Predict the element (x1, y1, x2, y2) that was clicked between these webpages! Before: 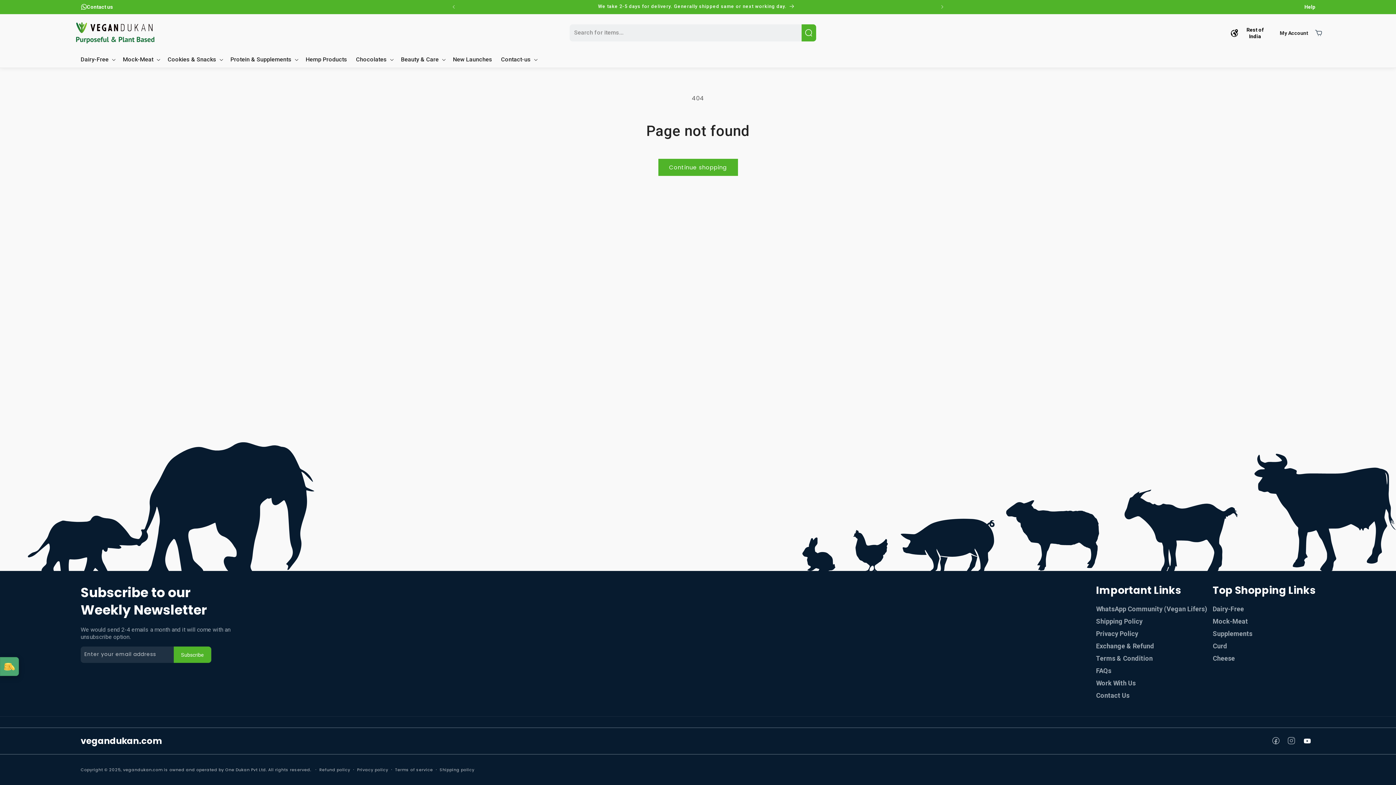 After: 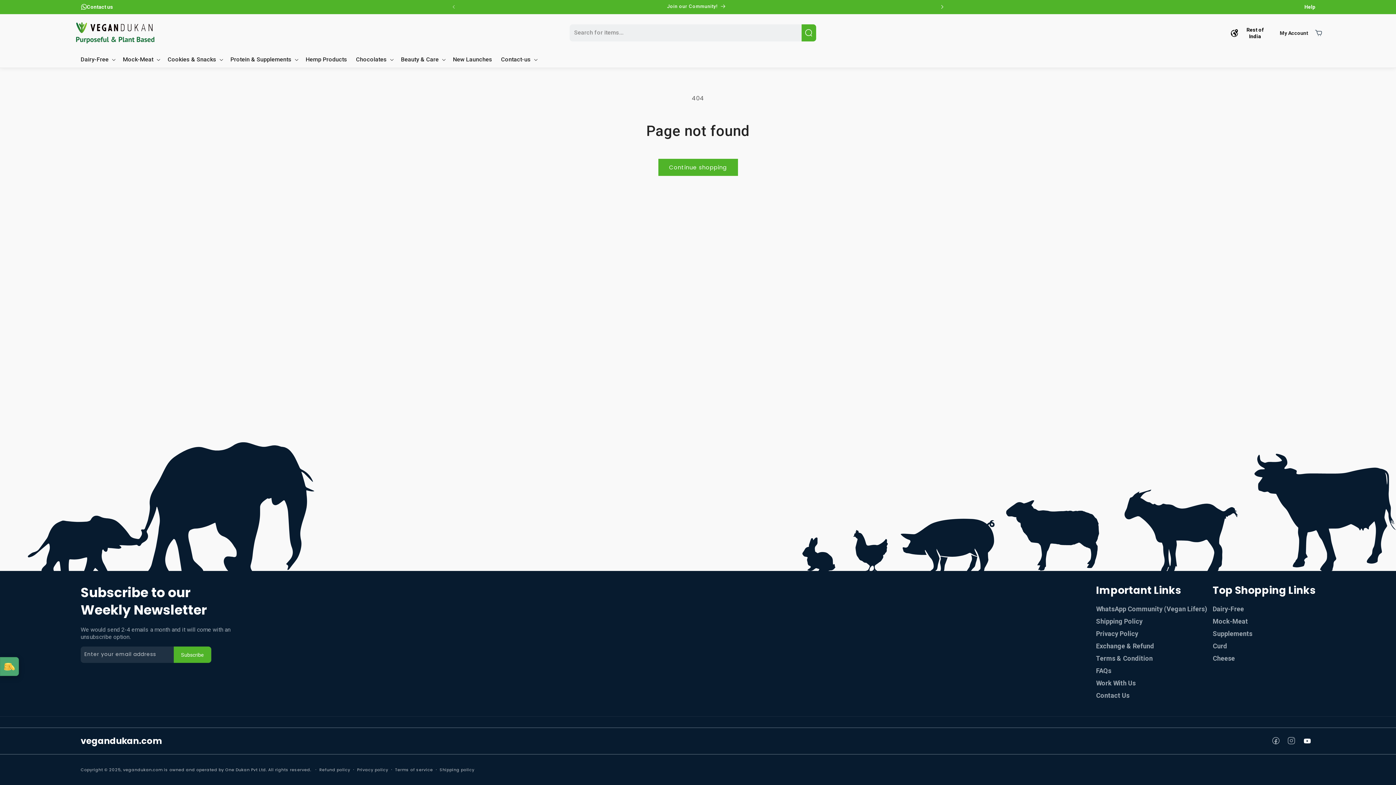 Action: label: Next announcement bbox: (934, 0, 950, 13)